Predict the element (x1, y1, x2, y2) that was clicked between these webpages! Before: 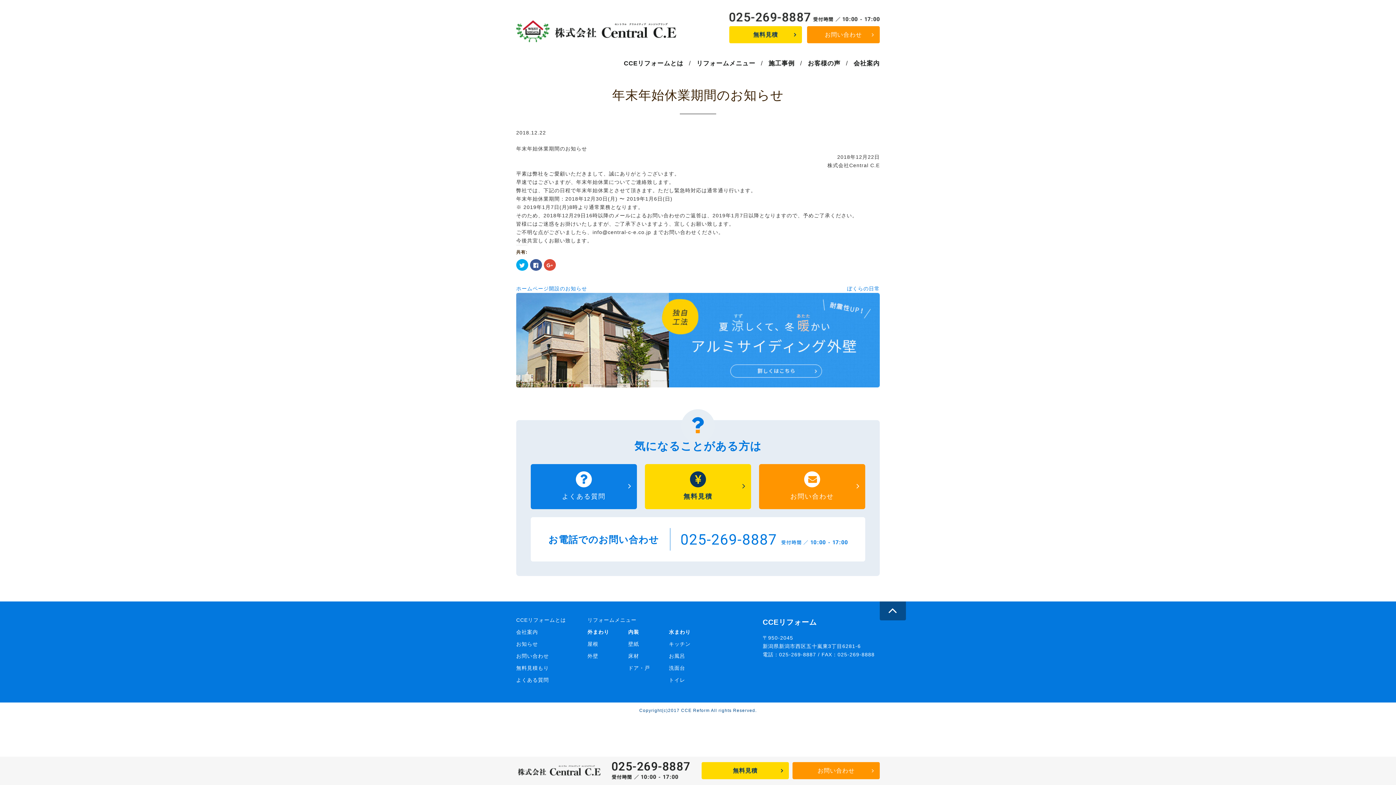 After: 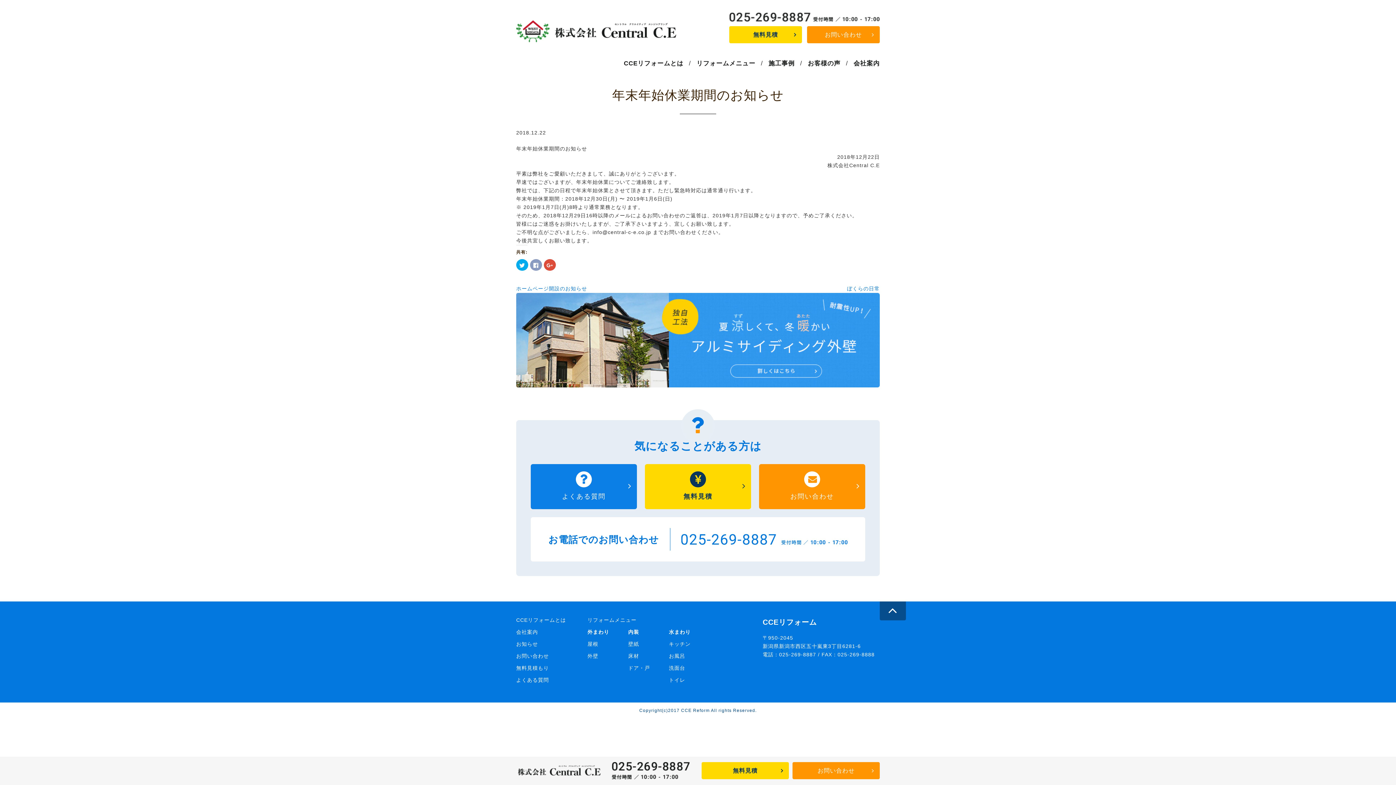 Action: label: Facebook で共有するにはクリックしてください (新しいウィンドウで開きます) bbox: (530, 259, 542, 270)